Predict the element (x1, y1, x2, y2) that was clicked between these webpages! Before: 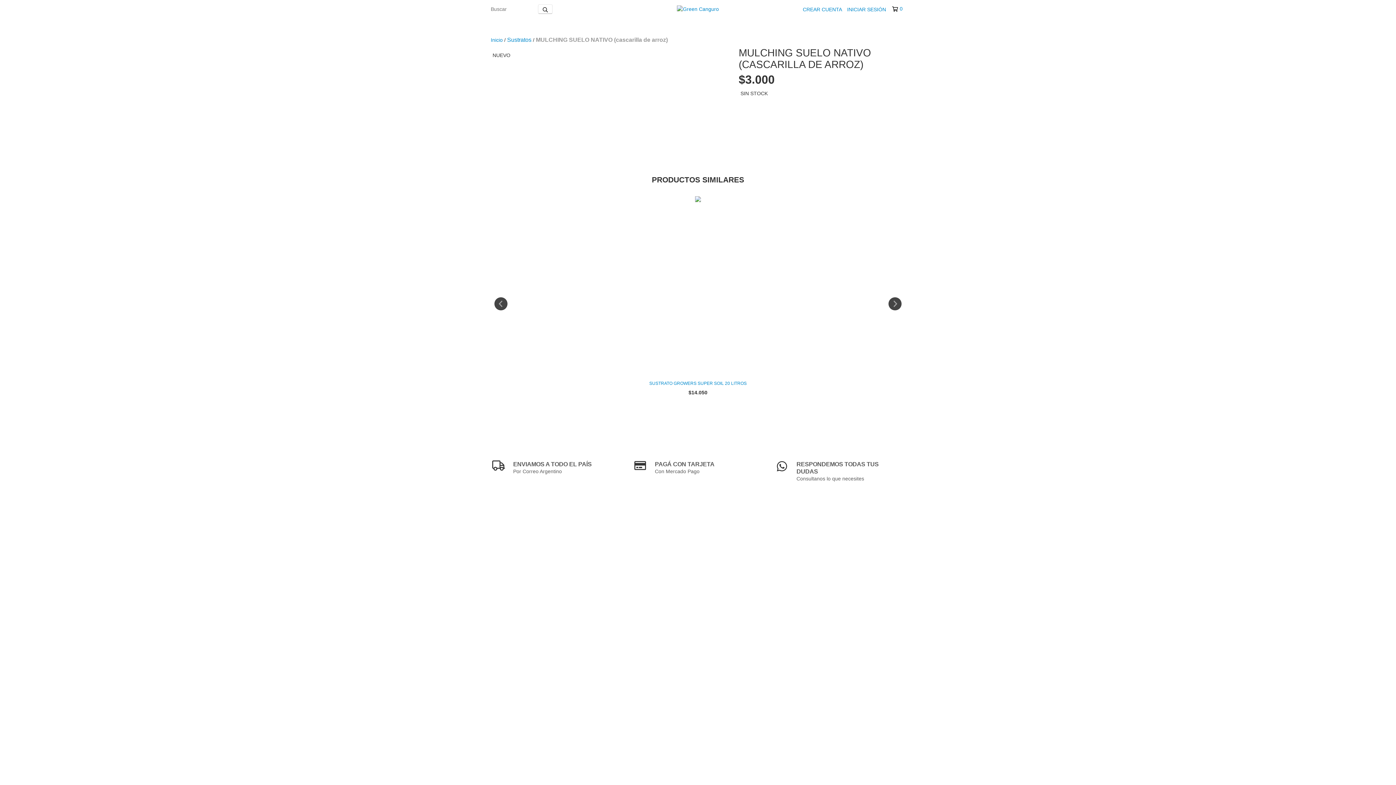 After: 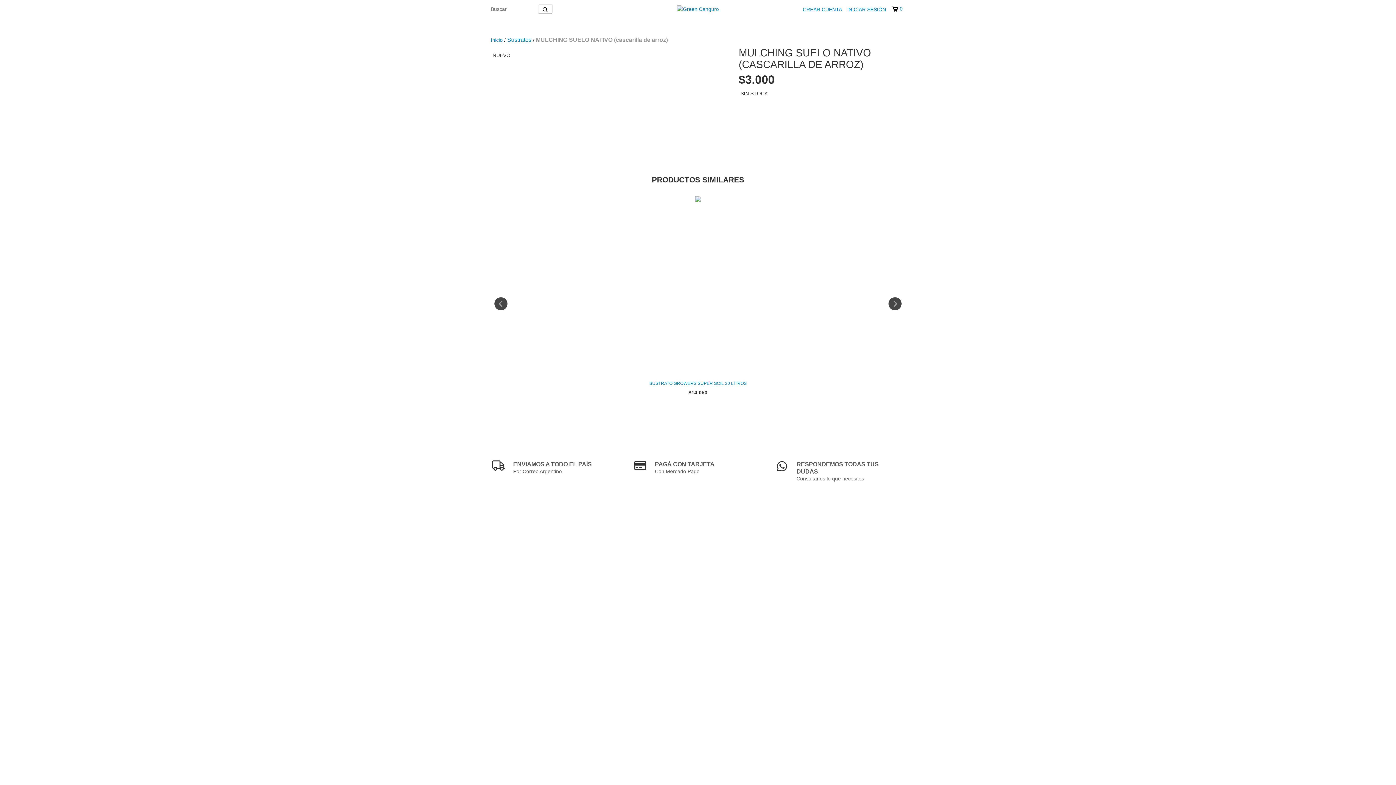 Action: label: 0 bbox: (892, 5, 902, 12)